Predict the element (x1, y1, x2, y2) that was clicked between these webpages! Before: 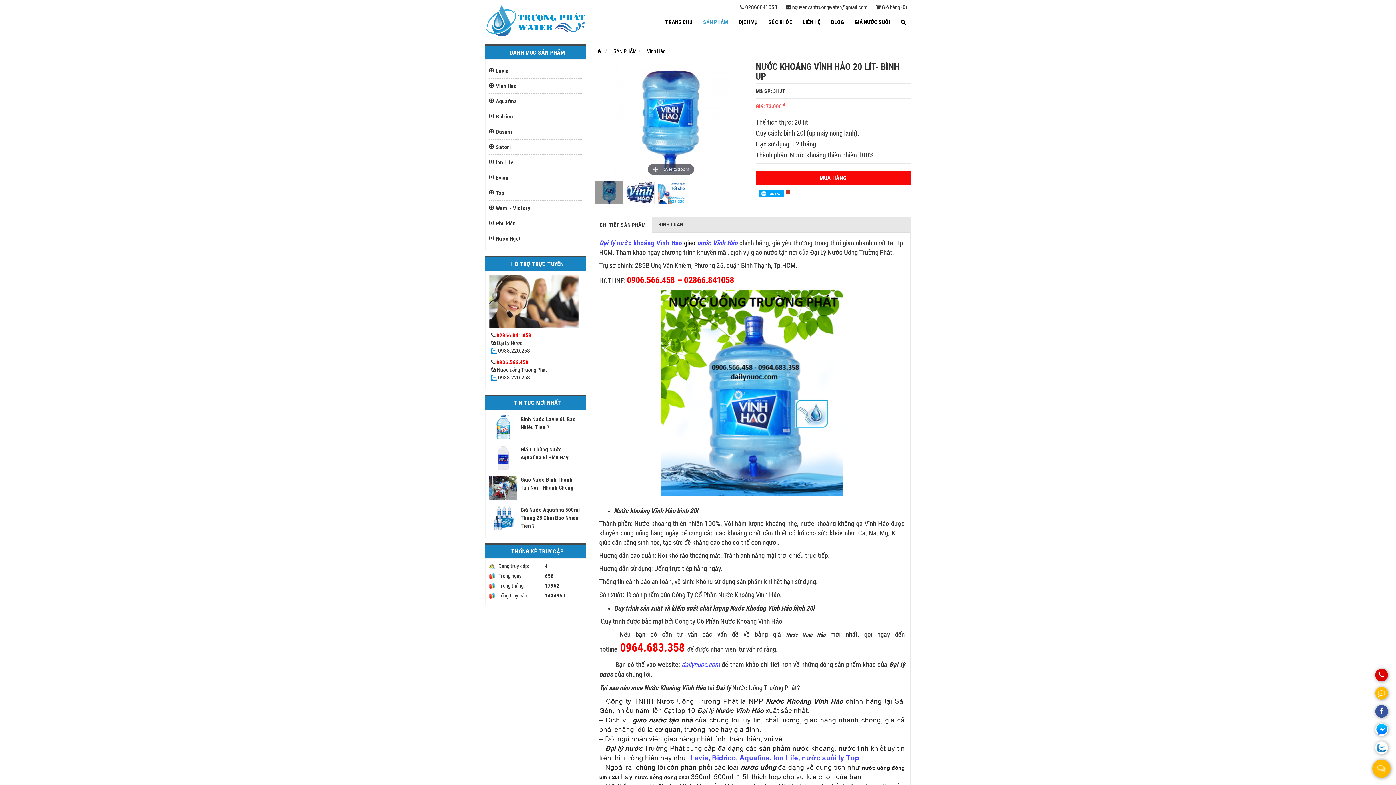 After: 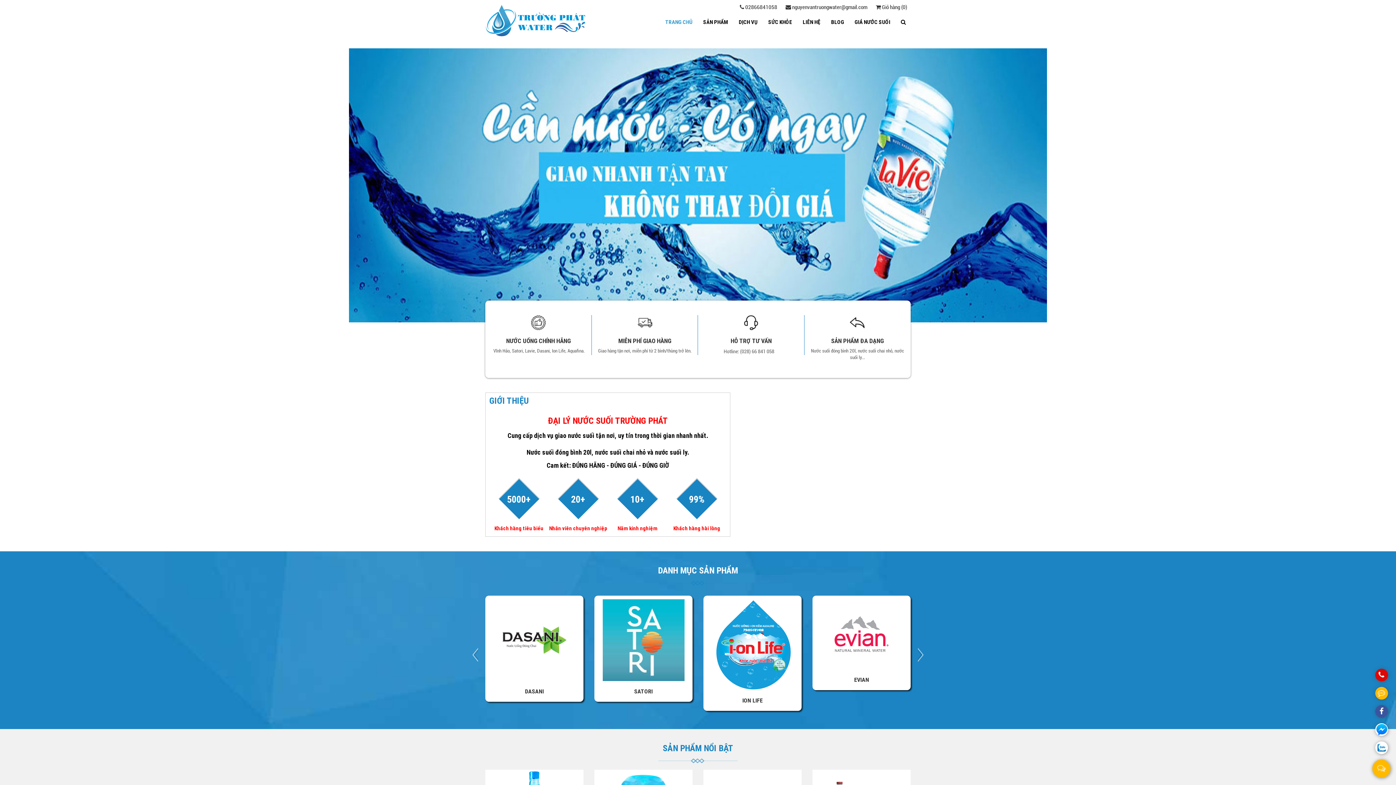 Action: label: Đại lý nước khoáng Vĩnh Hảo  bbox: (599, 239, 684, 247)